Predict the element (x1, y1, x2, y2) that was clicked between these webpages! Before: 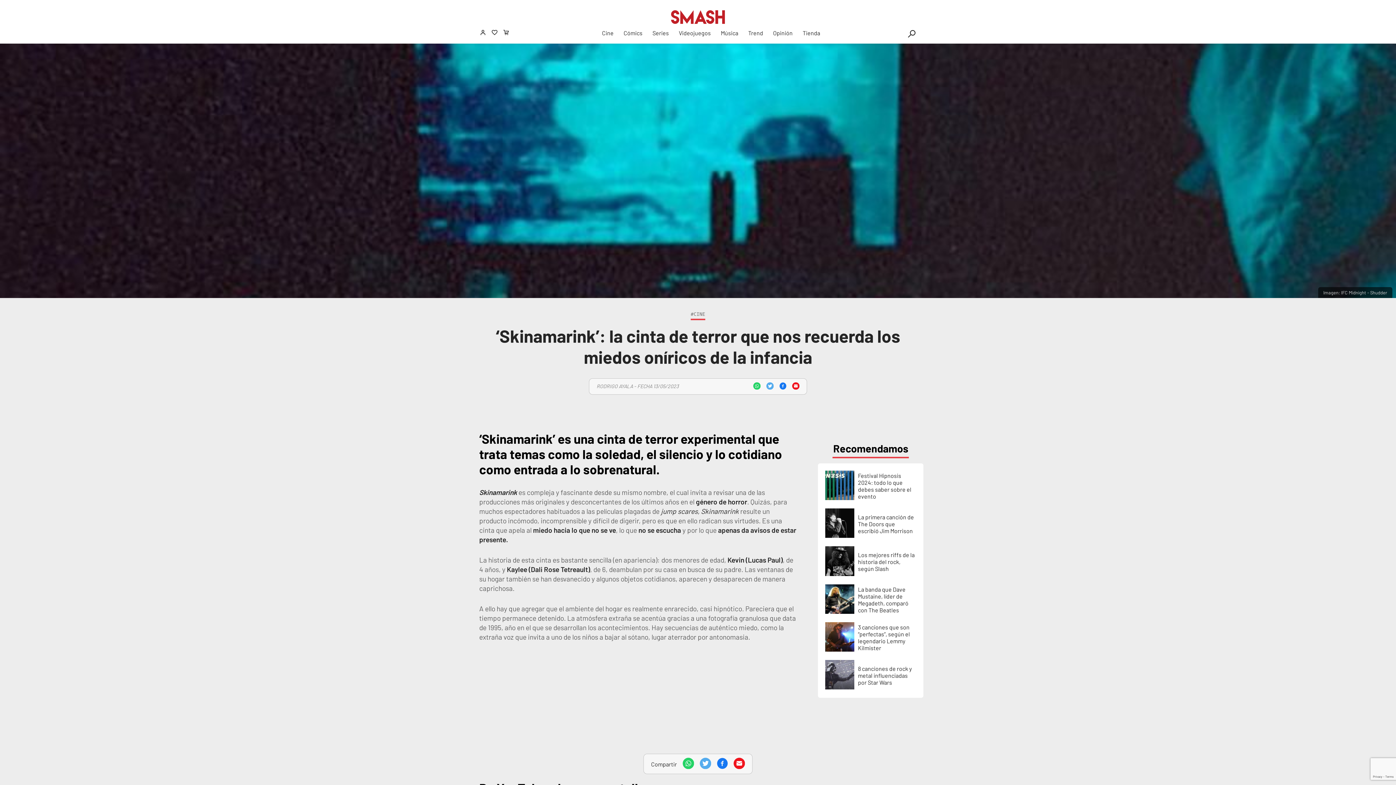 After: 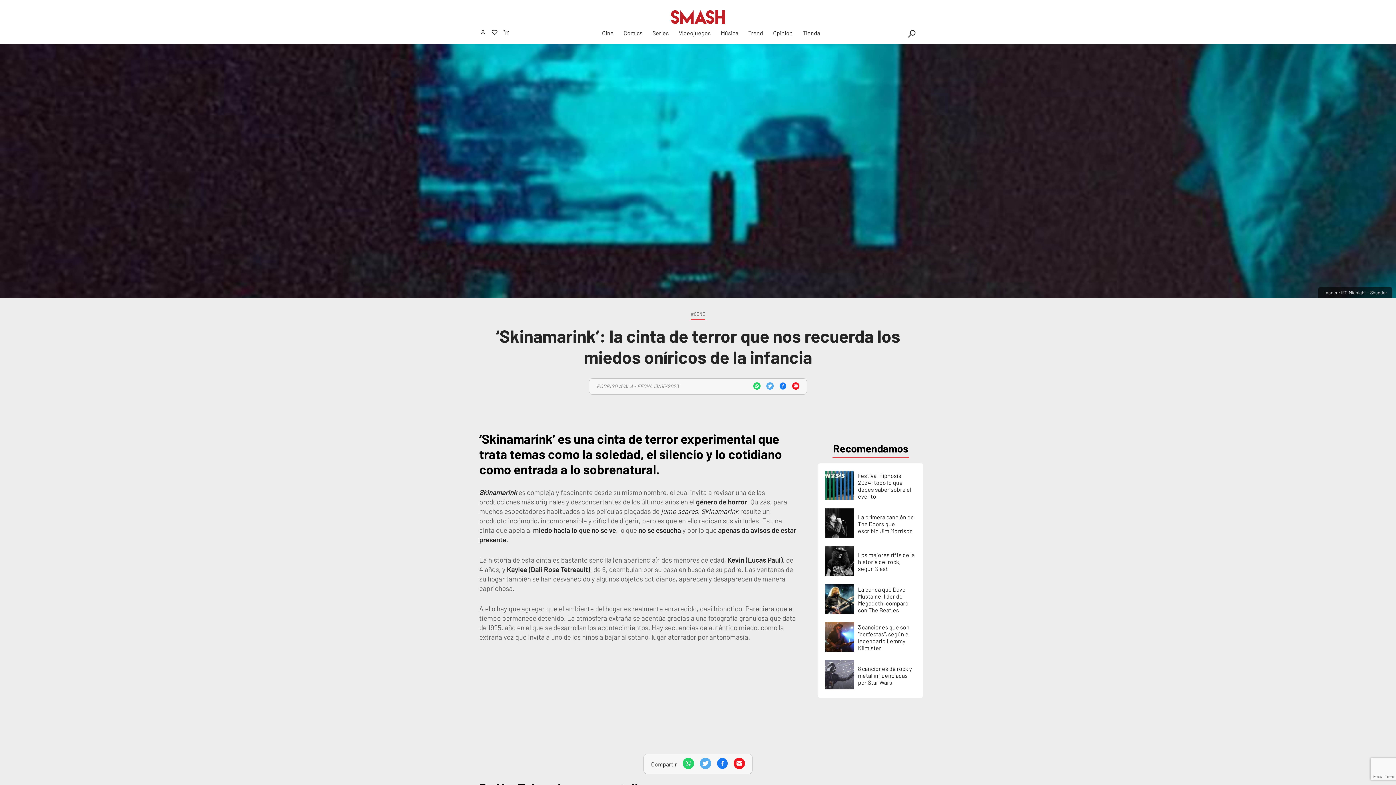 Action: bbox: (733, 763, 745, 770)